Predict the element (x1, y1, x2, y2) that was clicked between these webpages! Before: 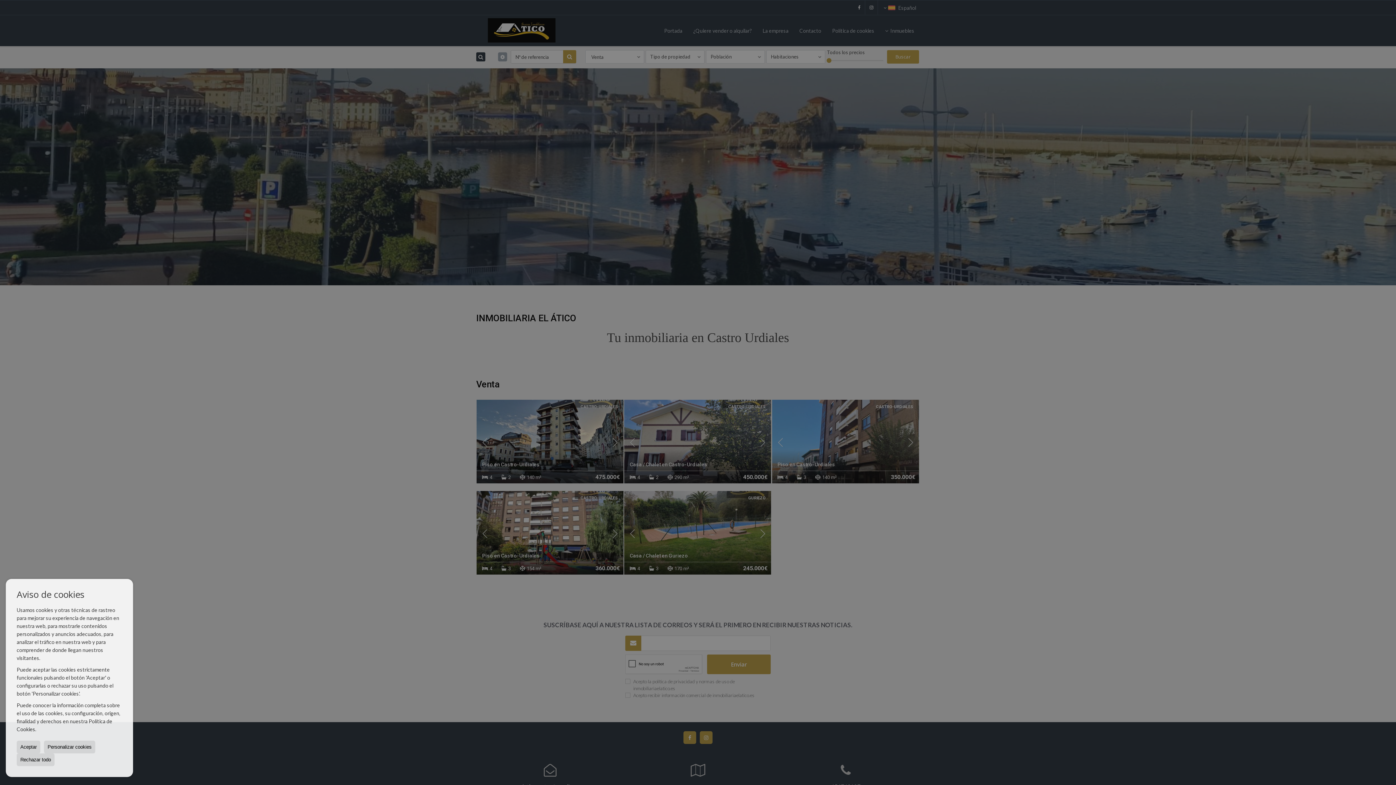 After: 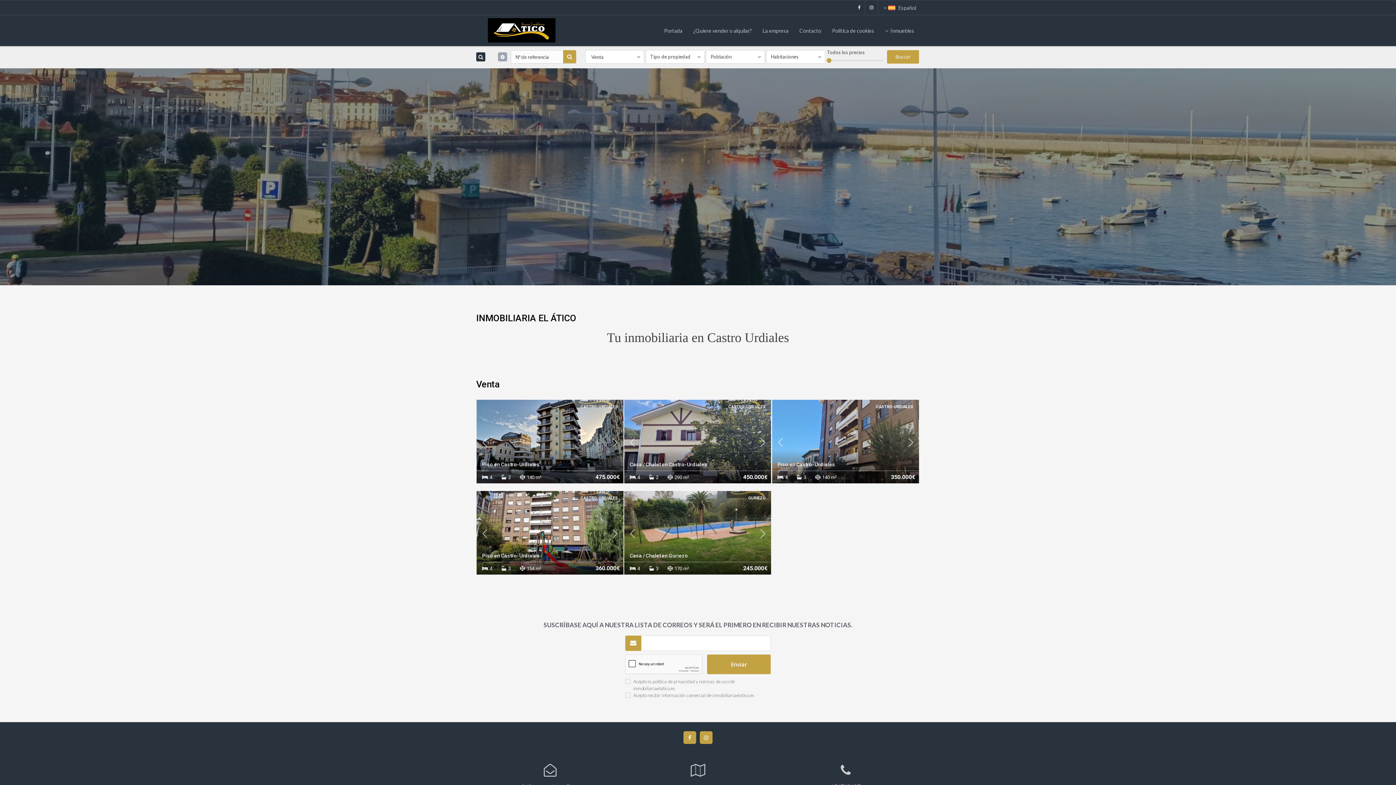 Action: bbox: (16, 753, 54, 766) label: Rechazar todo